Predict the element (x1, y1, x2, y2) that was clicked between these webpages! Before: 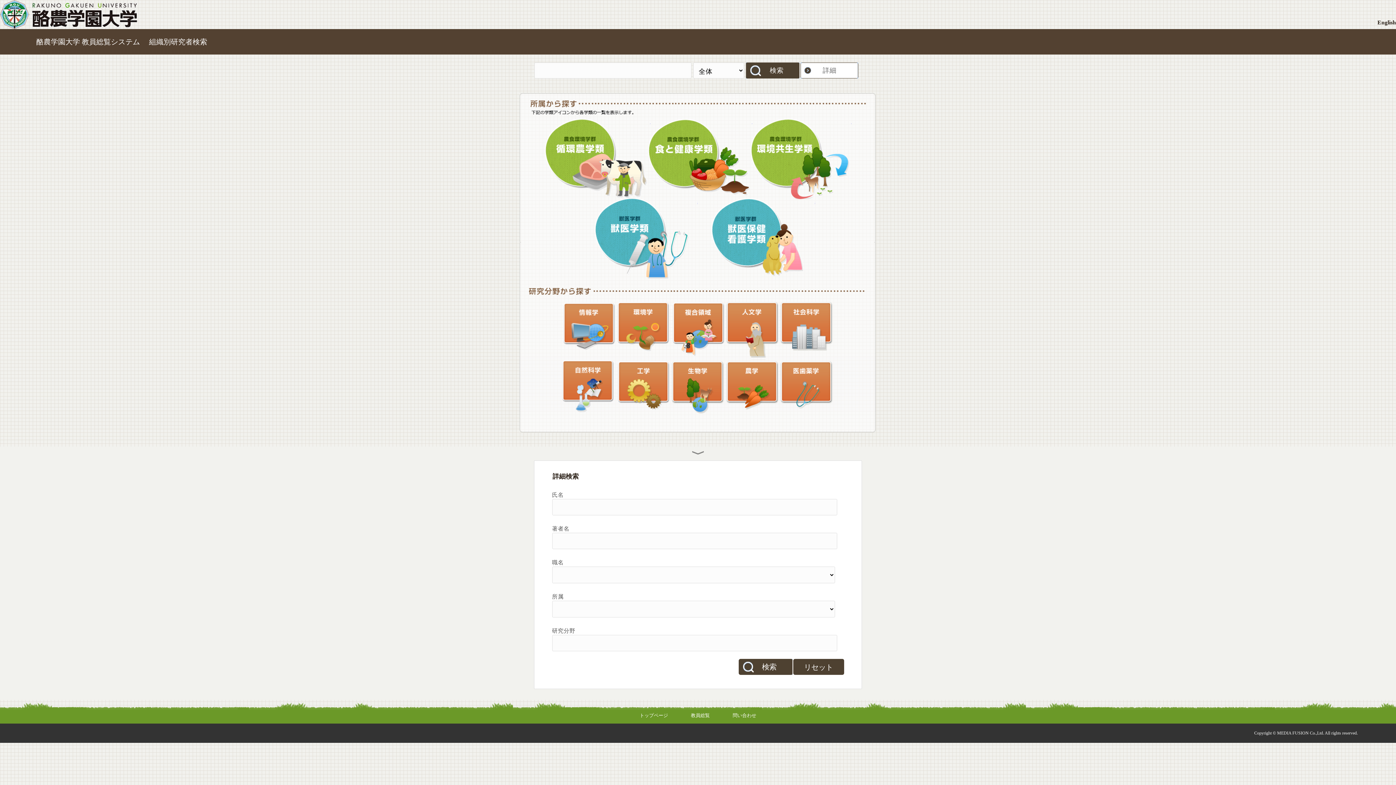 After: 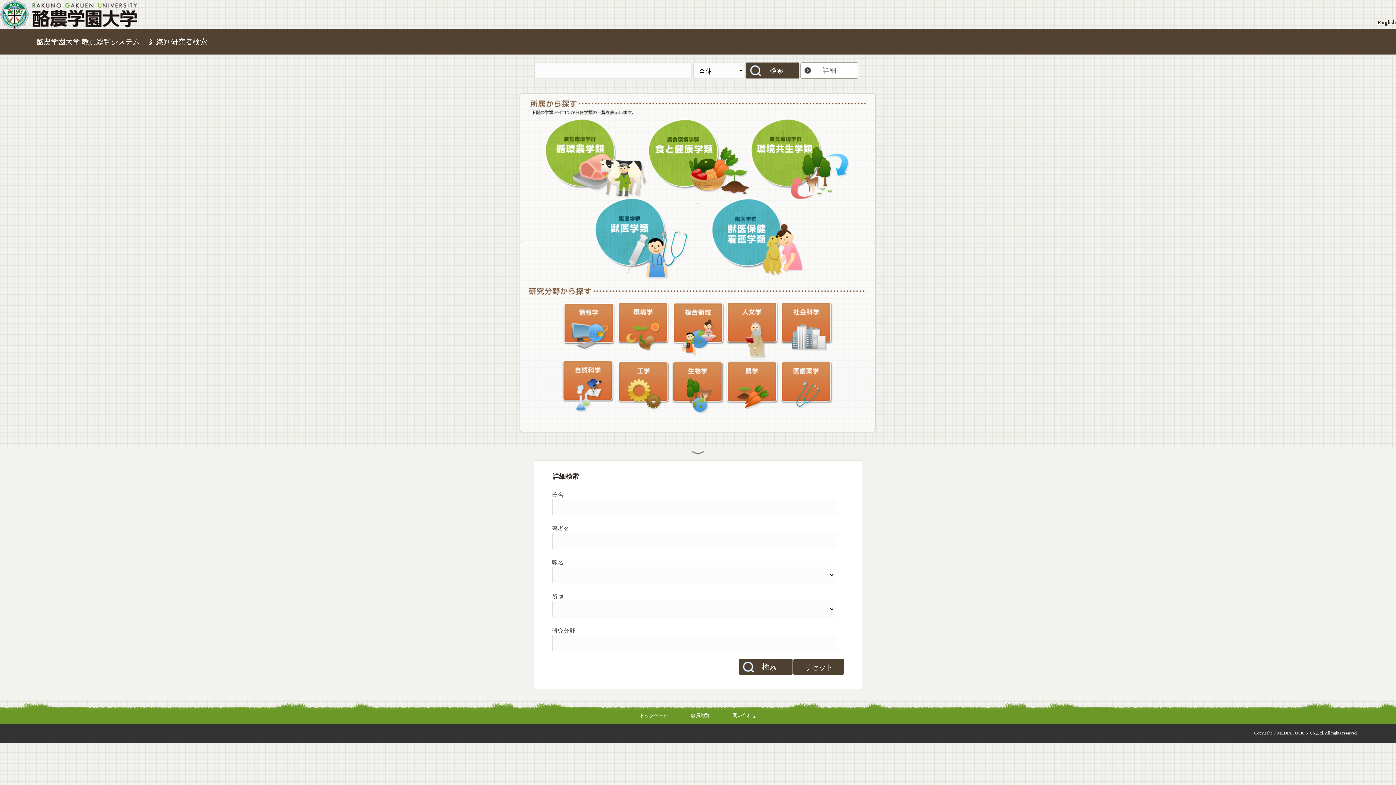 Action: bbox: (691, 713, 710, 718) label: 教員総覧